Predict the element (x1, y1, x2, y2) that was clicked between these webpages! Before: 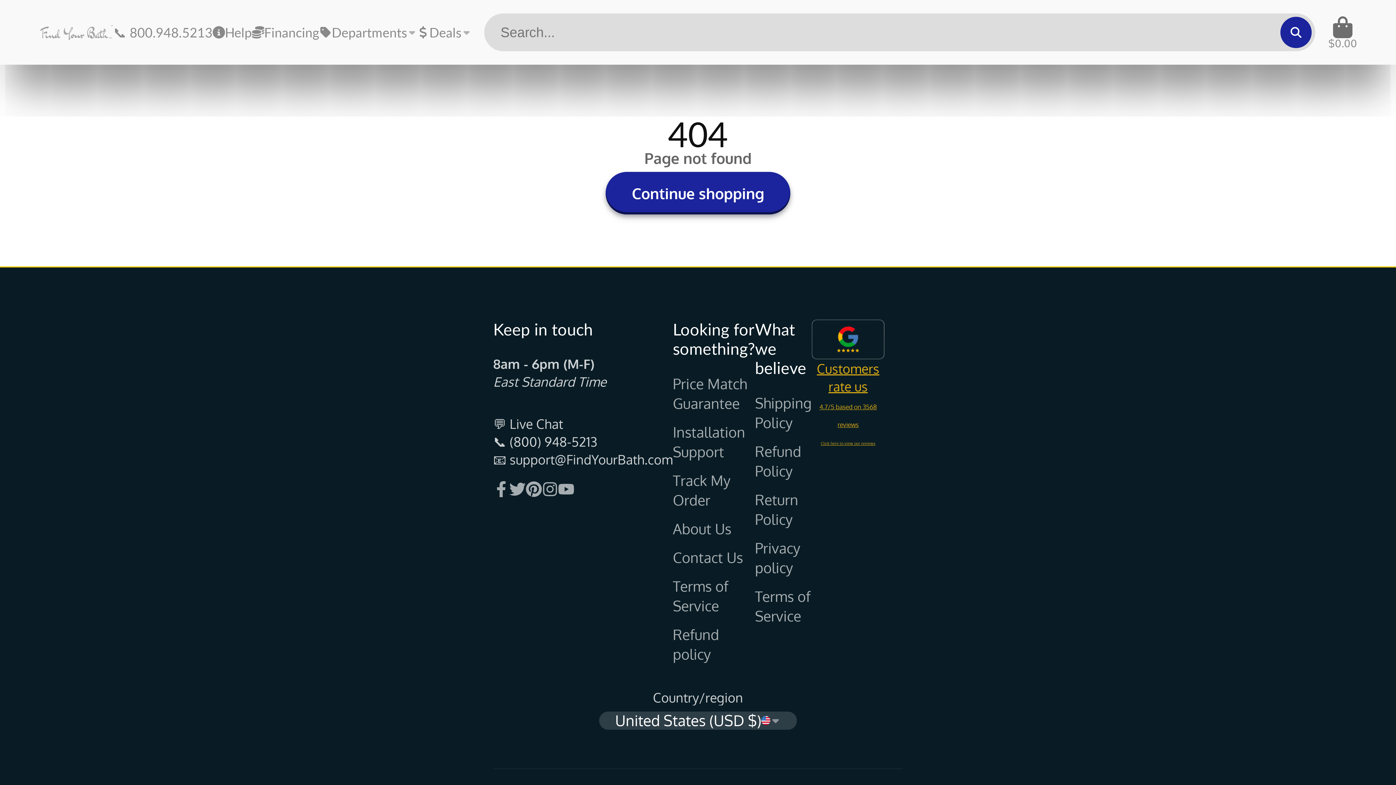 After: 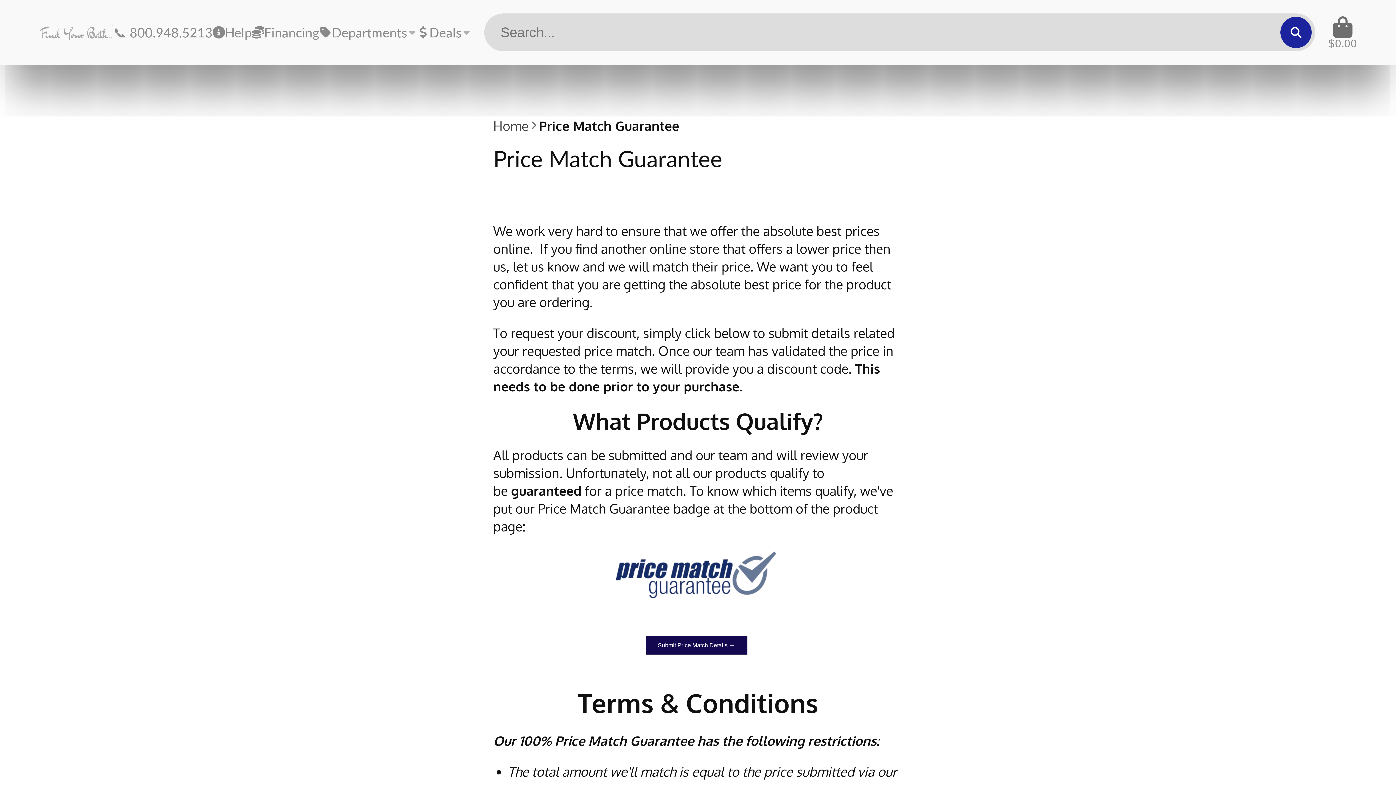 Action: bbox: (673, 374, 755, 413) label: Price Match Guarantee